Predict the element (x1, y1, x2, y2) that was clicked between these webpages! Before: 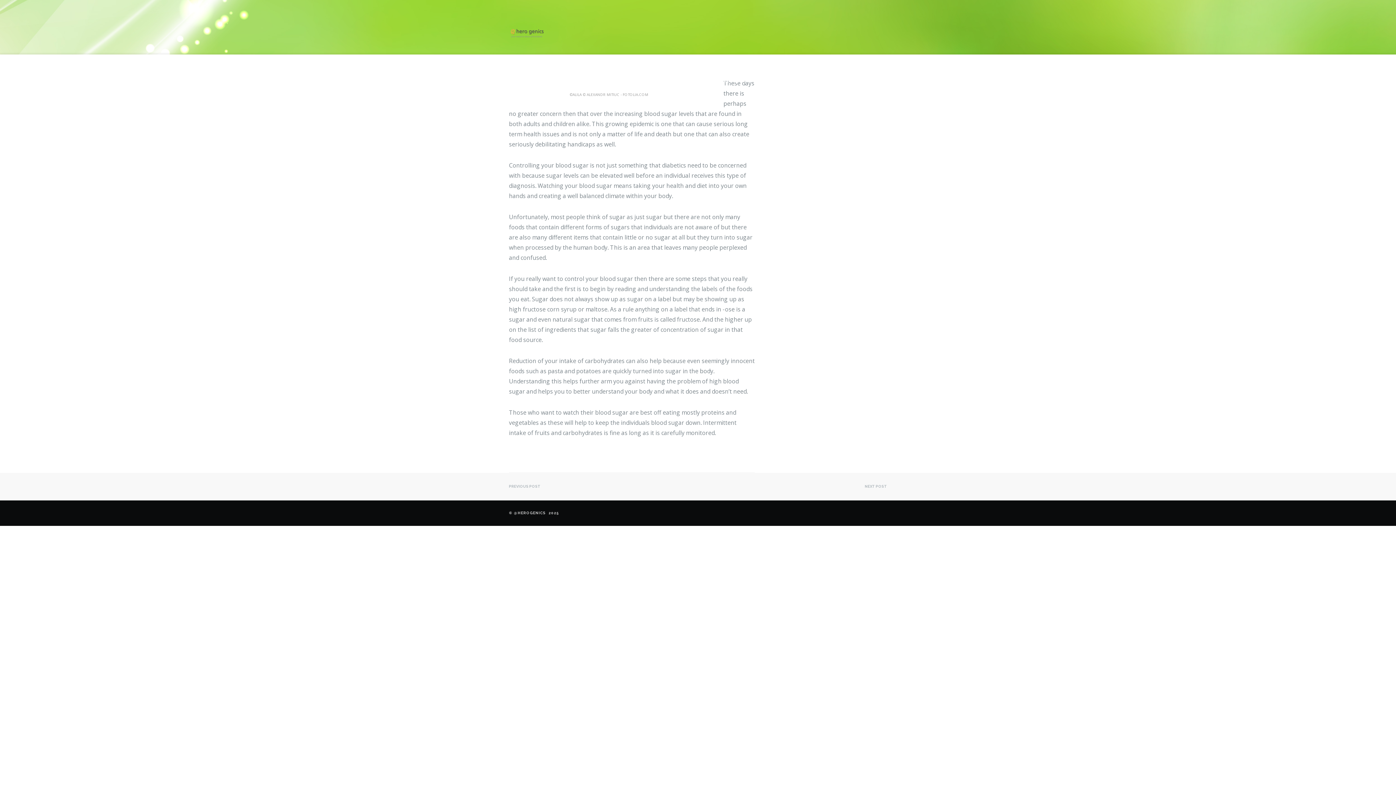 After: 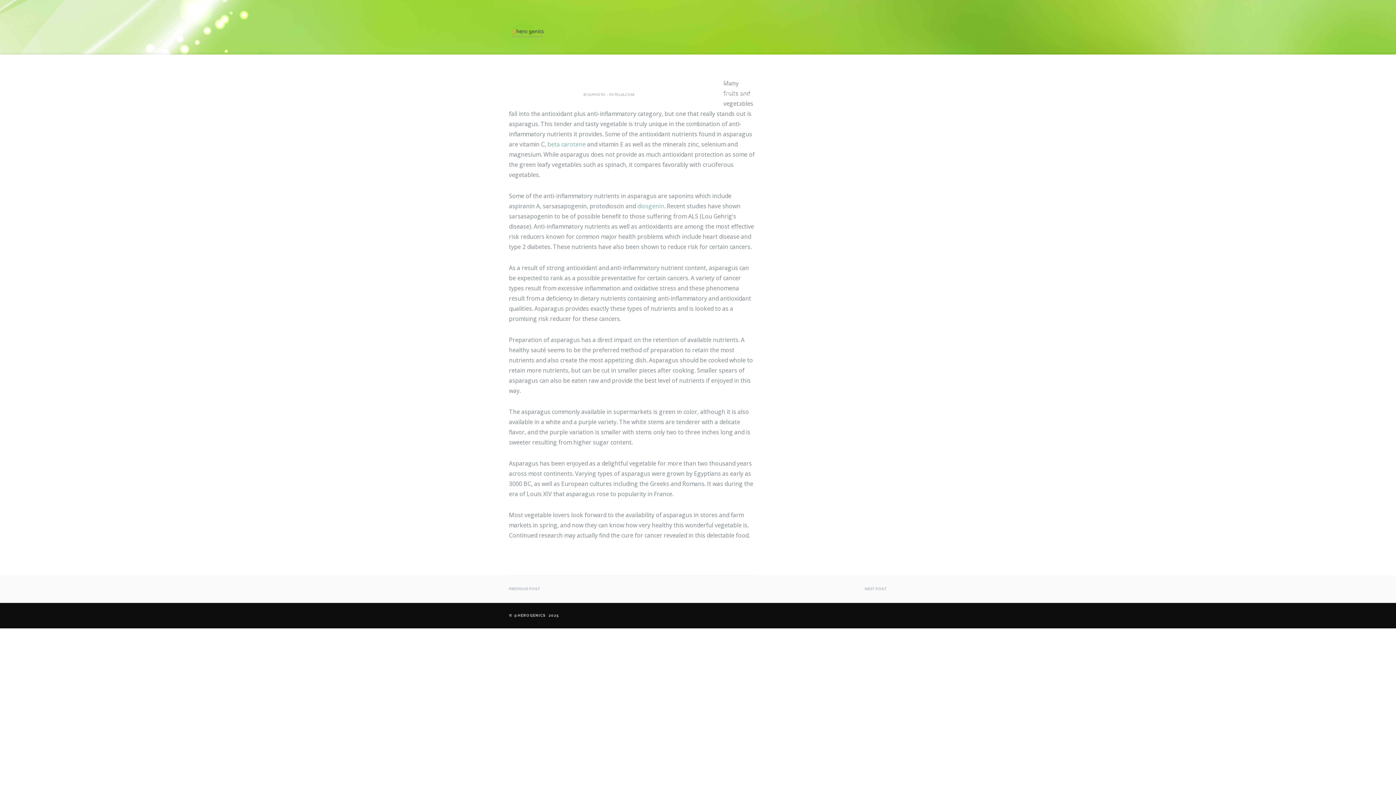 Action: label: NEXT POST bbox: (865, 484, 887, 489)